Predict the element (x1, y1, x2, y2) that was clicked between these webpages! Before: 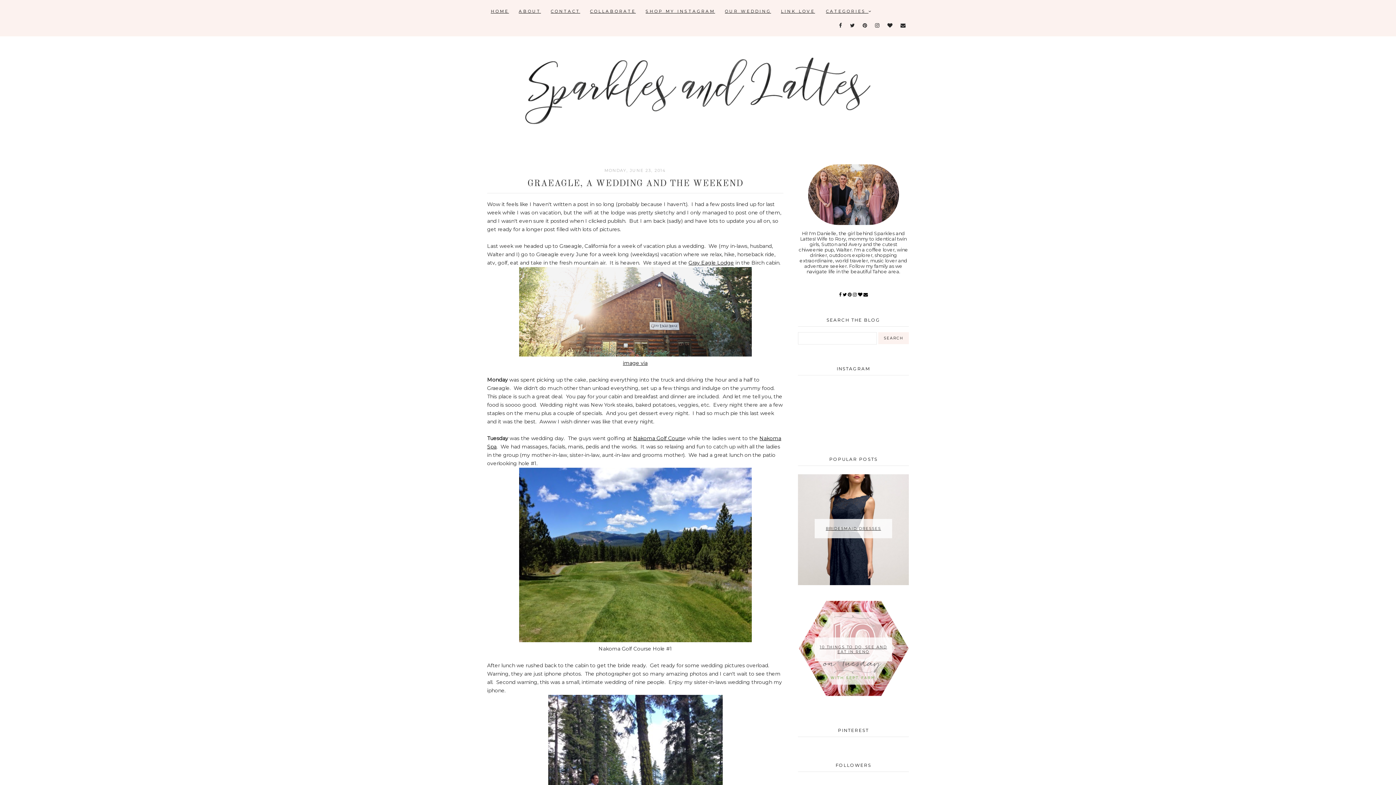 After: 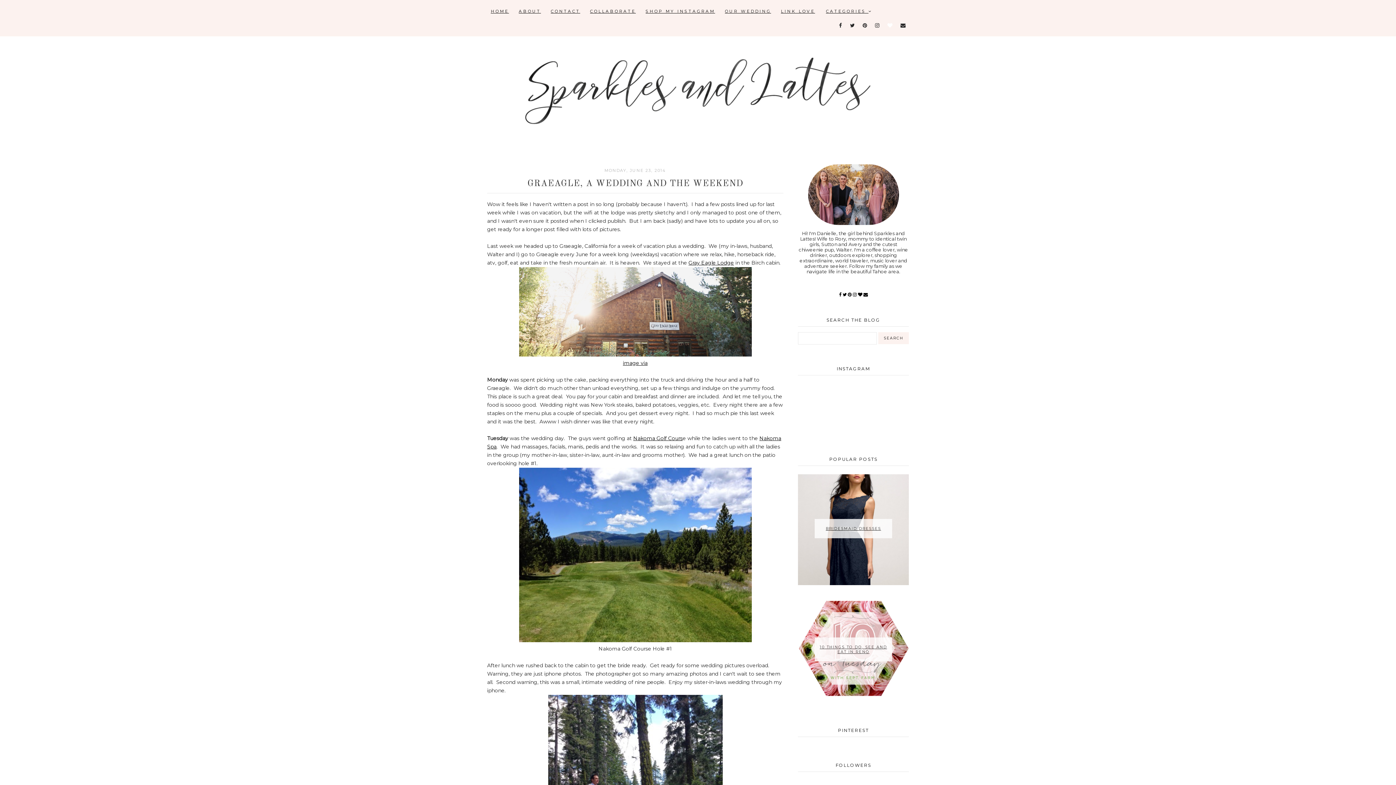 Action: bbox: (885, 18, 896, 32)